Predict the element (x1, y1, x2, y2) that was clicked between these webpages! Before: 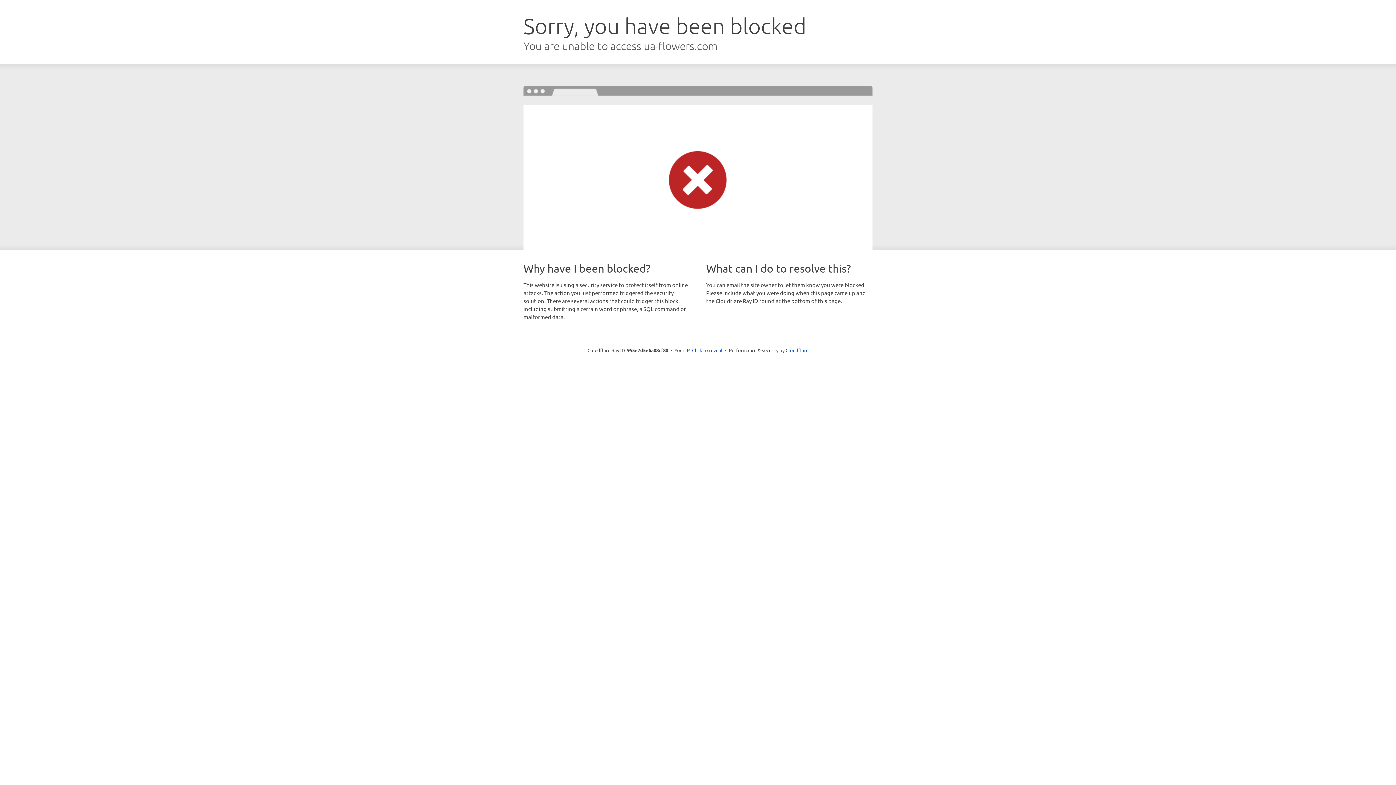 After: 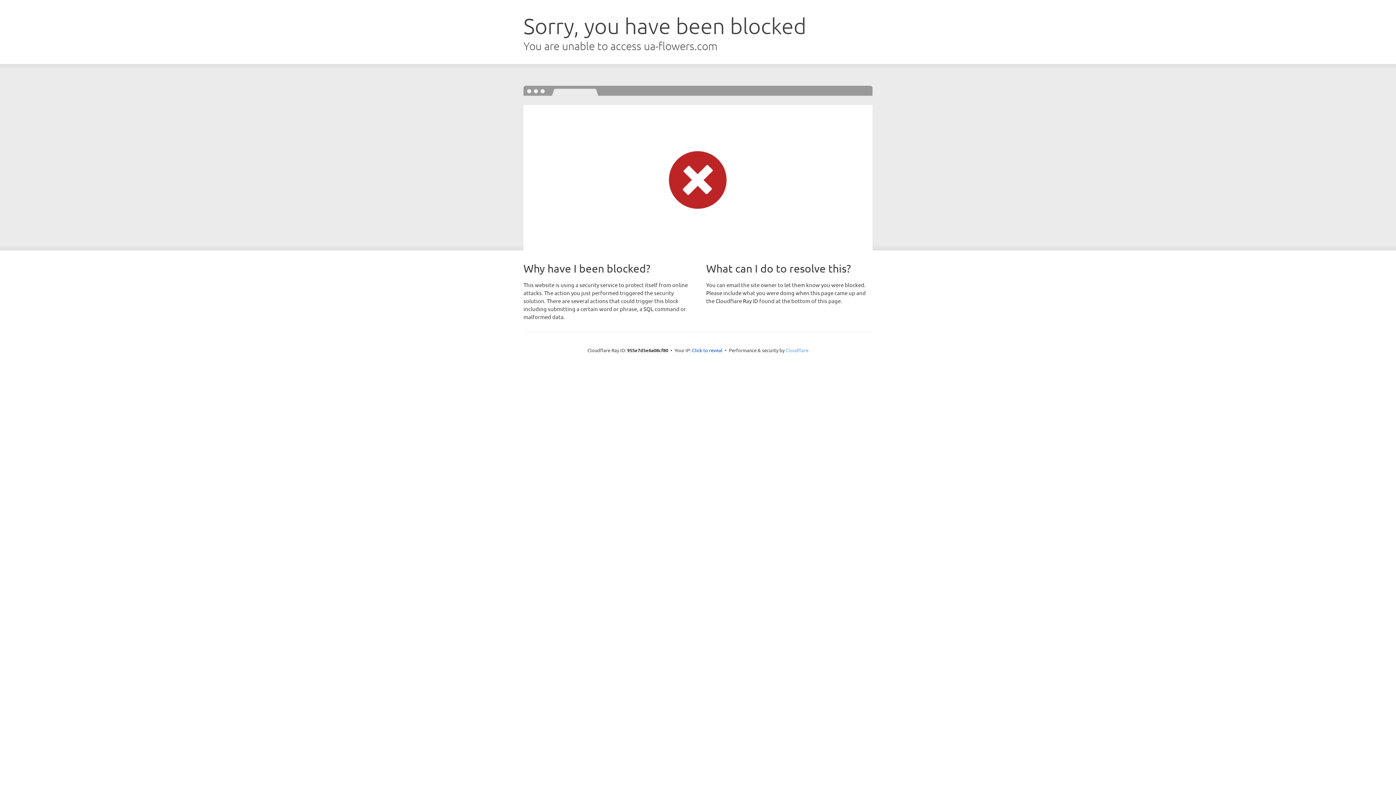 Action: bbox: (785, 347, 808, 353) label: Cloudflare